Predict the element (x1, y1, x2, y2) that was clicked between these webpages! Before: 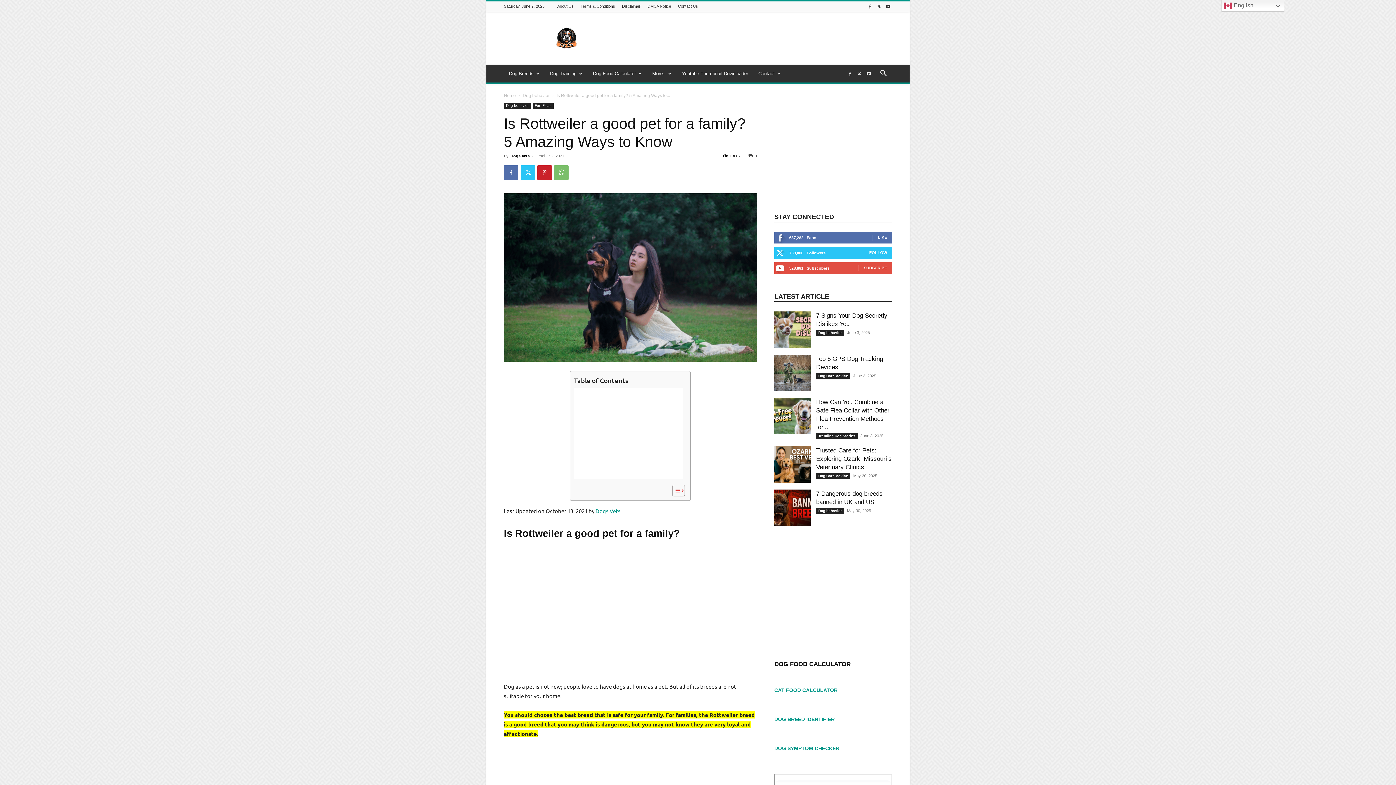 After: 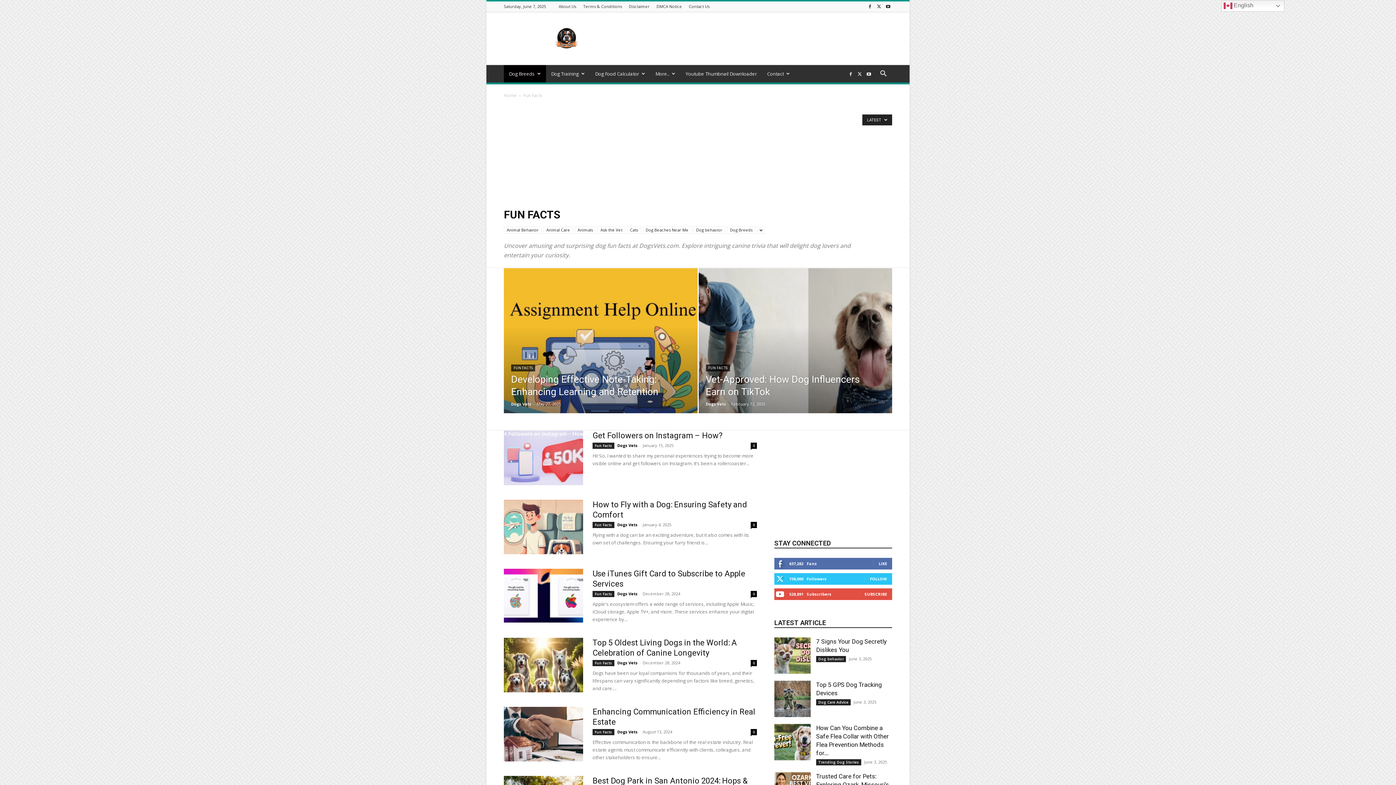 Action: bbox: (532, 102, 553, 109) label: Fun Facts